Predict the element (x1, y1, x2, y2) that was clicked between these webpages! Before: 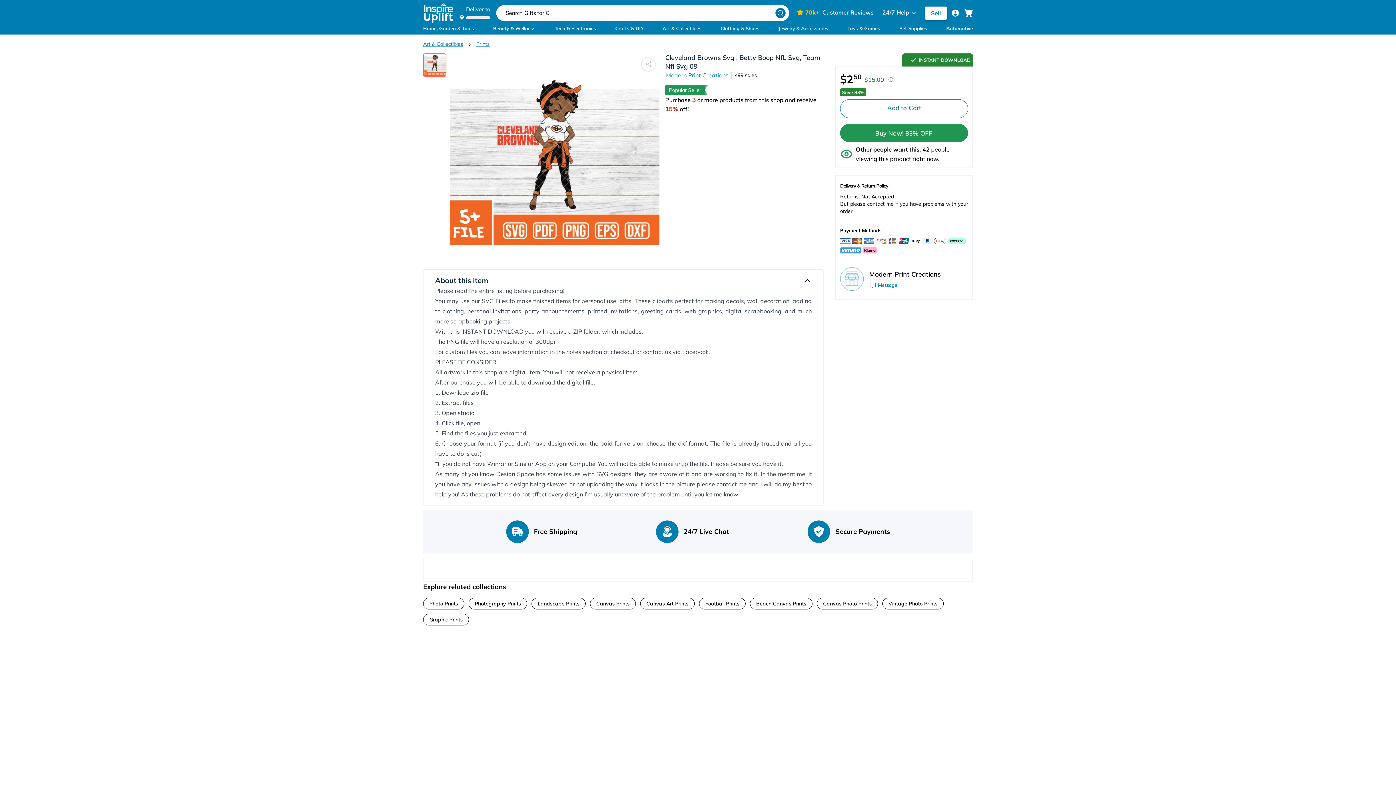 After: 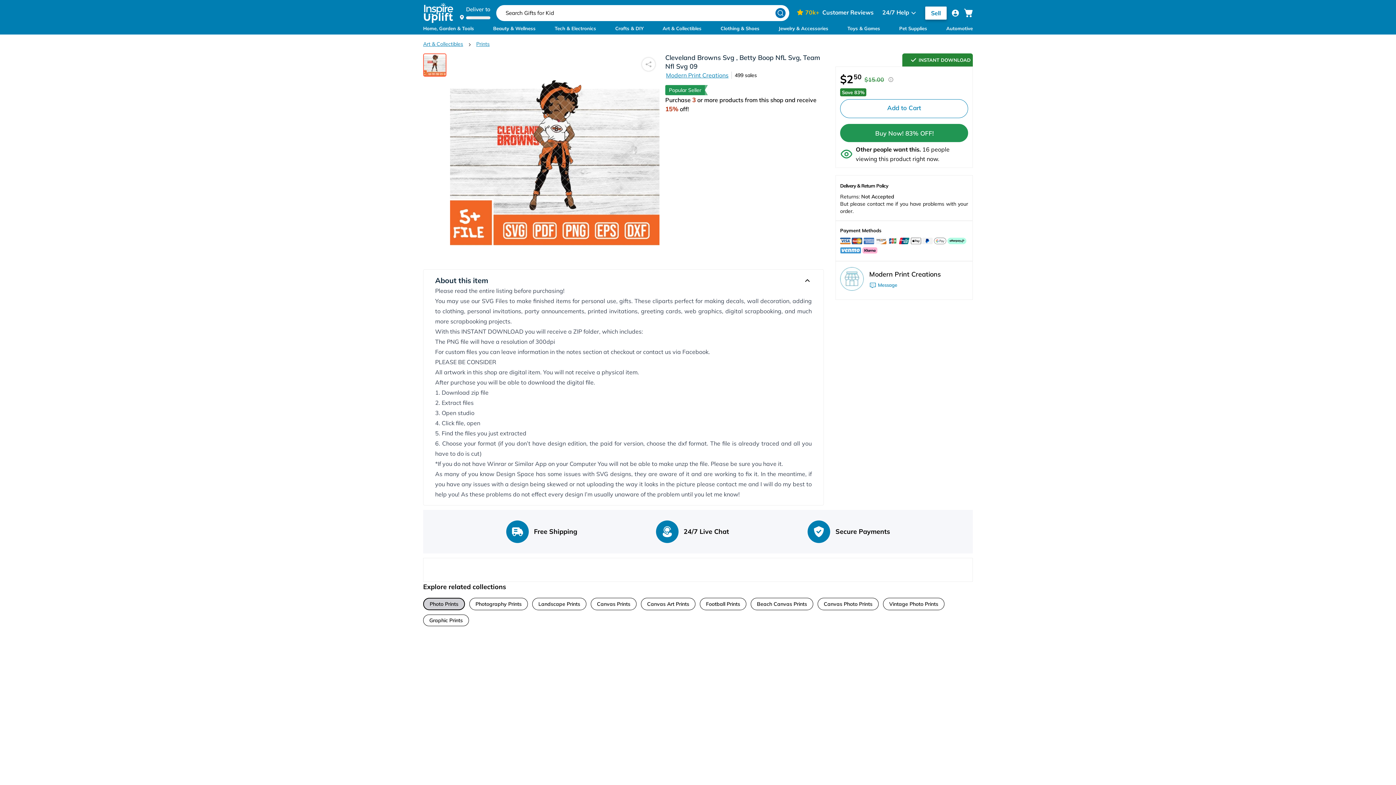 Action: bbox: (423, 598, 464, 609) label: Photo Prints